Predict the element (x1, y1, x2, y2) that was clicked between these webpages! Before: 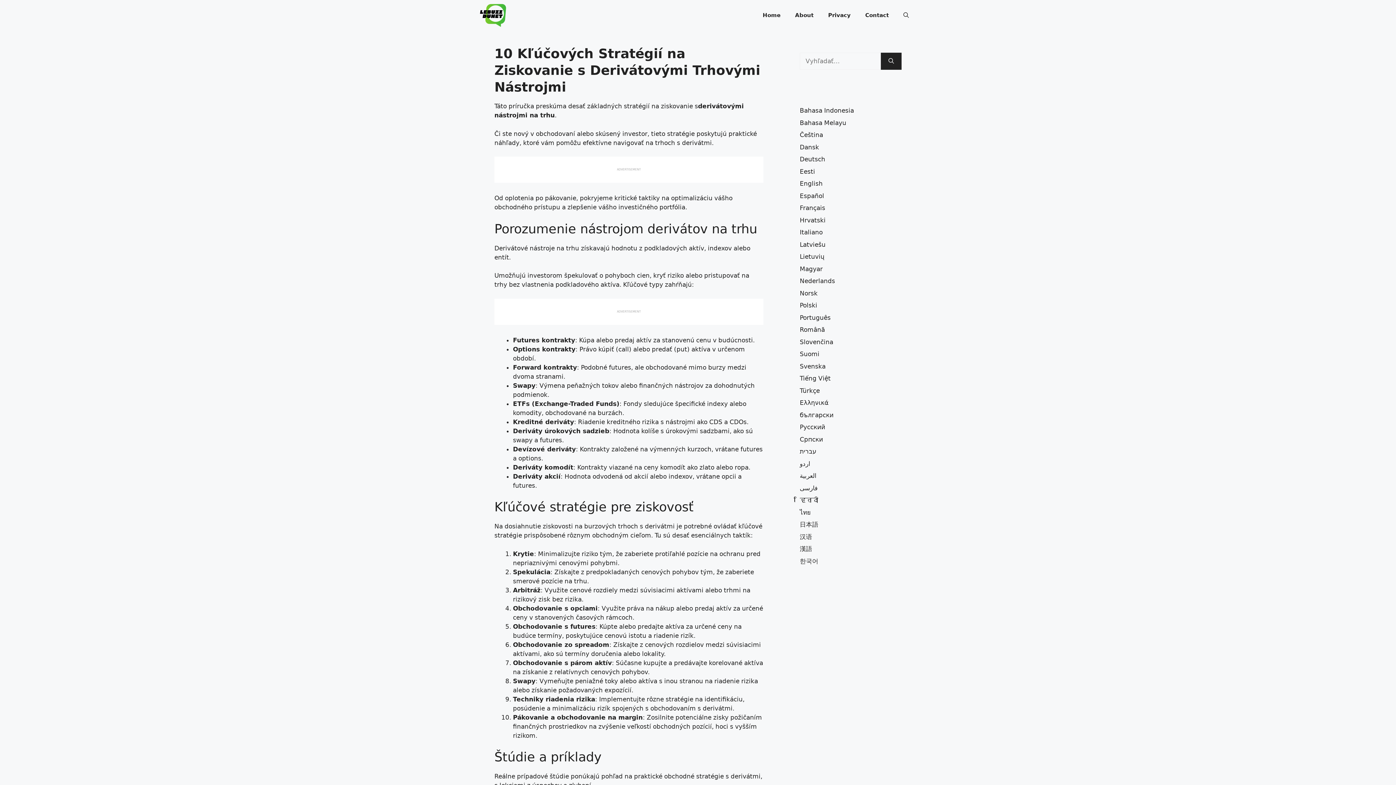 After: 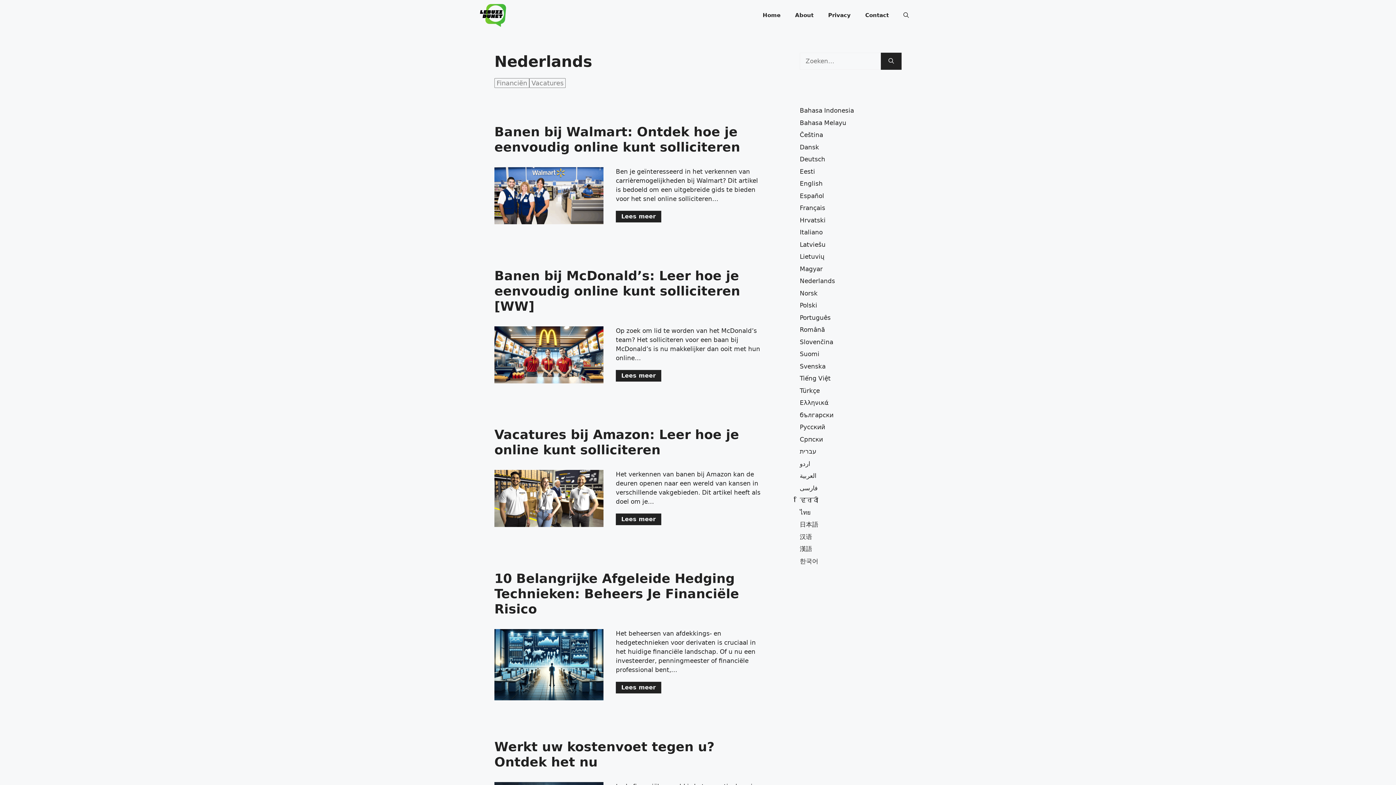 Action: bbox: (800, 277, 835, 284) label: Nederlands